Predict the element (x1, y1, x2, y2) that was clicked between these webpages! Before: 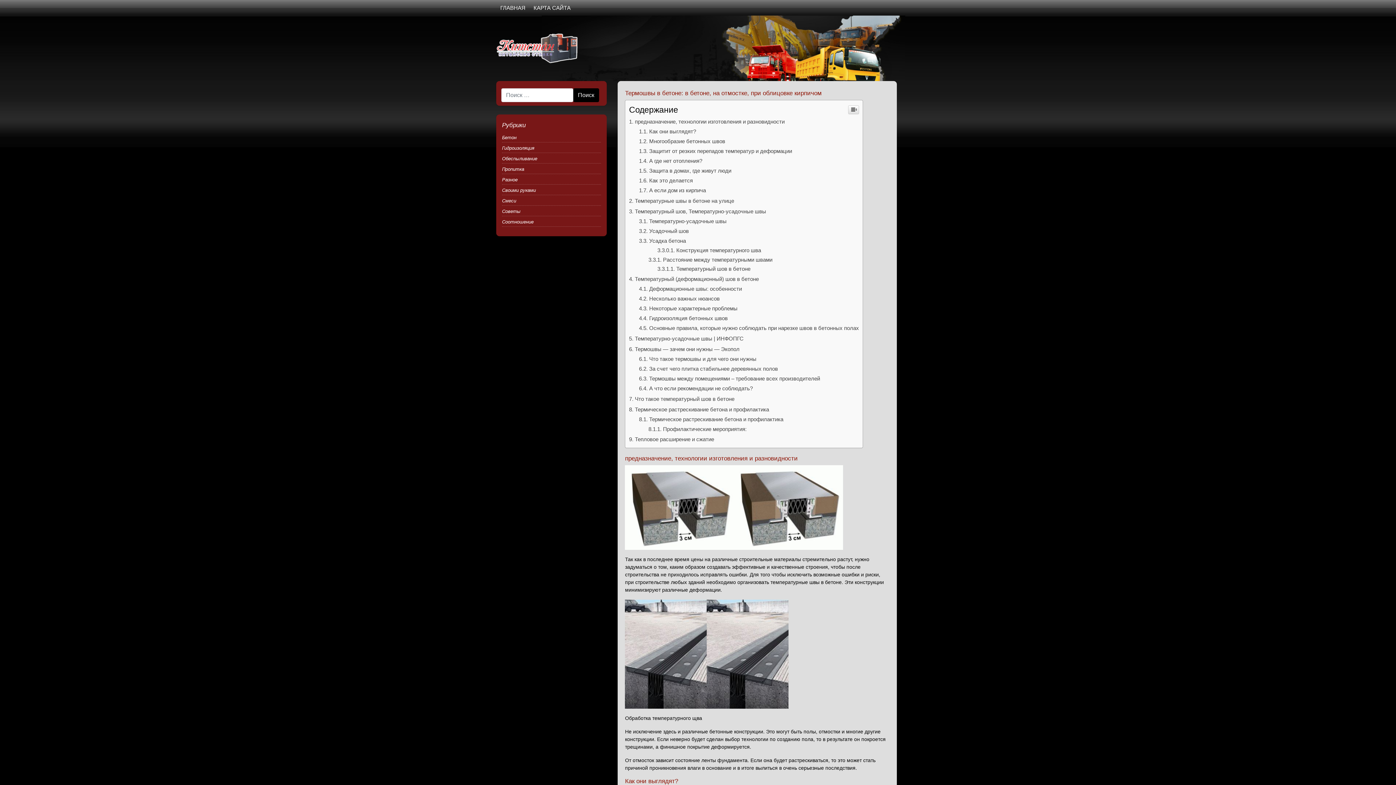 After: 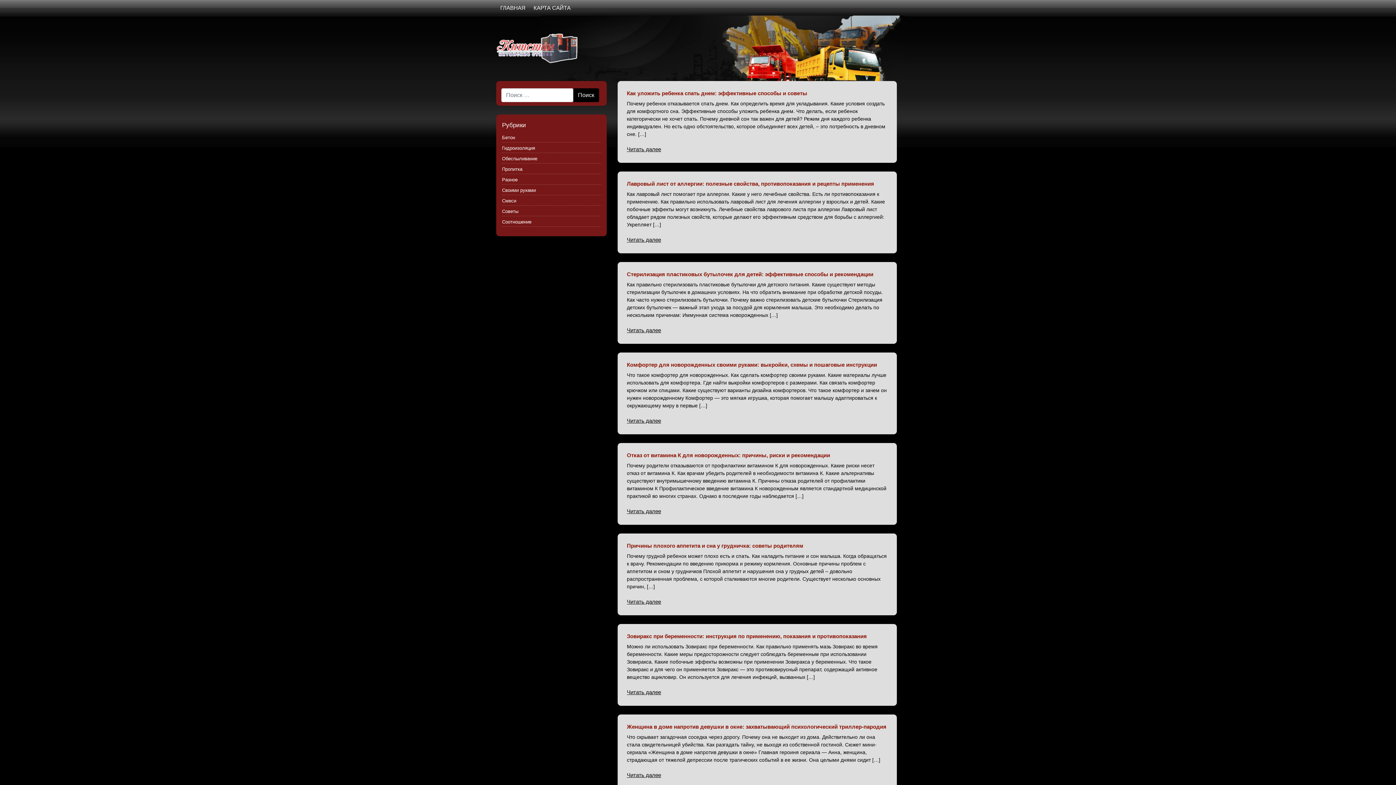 Action: label: Разное bbox: (502, 177, 517, 182)